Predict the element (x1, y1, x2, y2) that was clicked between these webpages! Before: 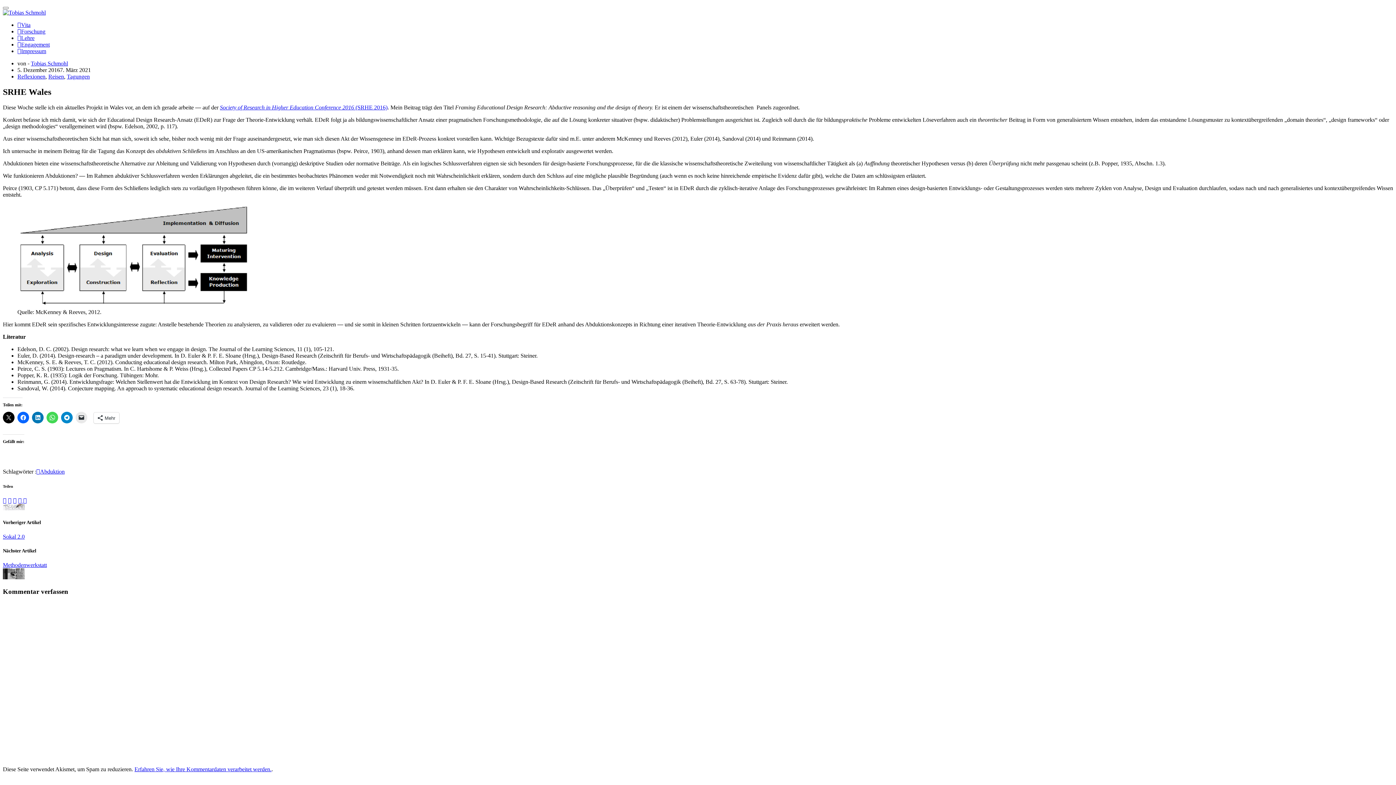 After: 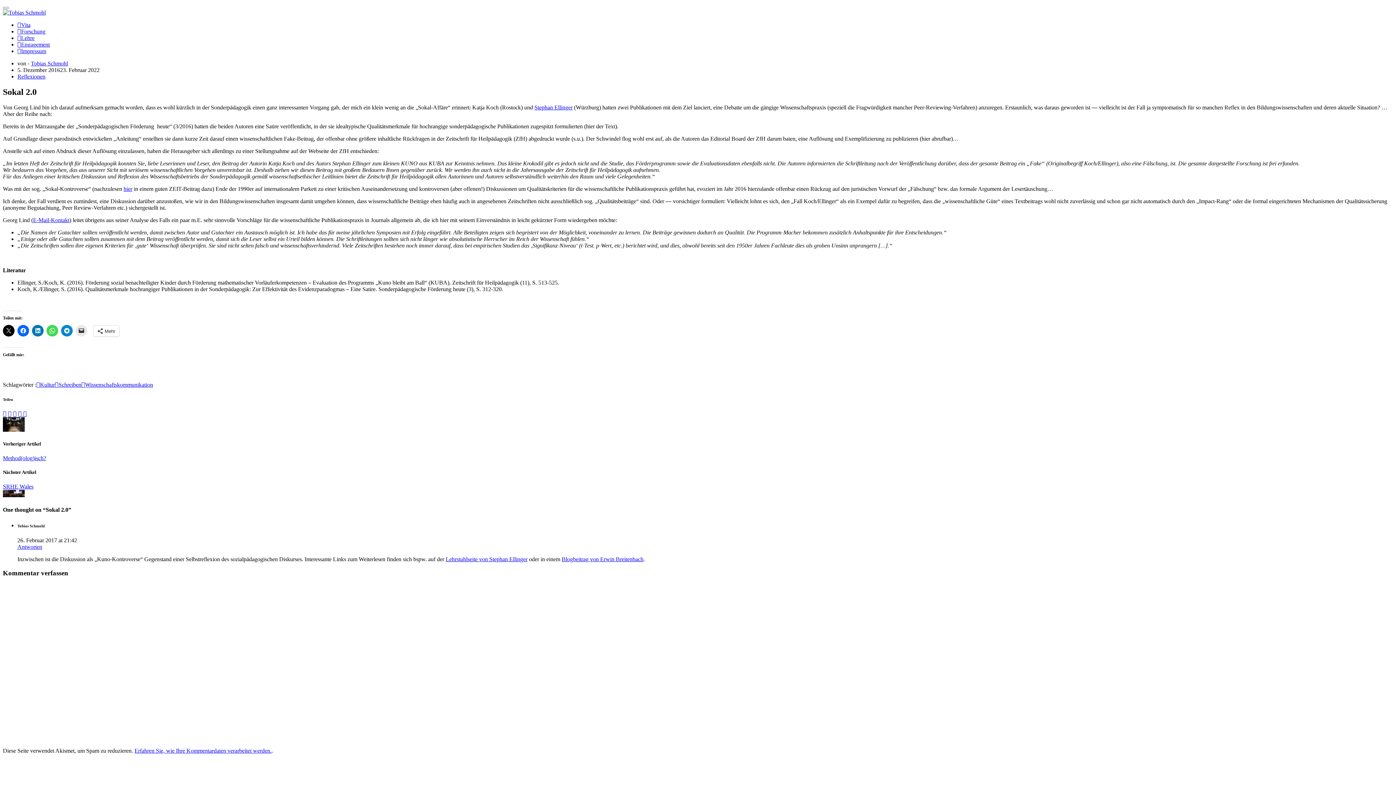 Action: bbox: (2, 505, 24, 511)